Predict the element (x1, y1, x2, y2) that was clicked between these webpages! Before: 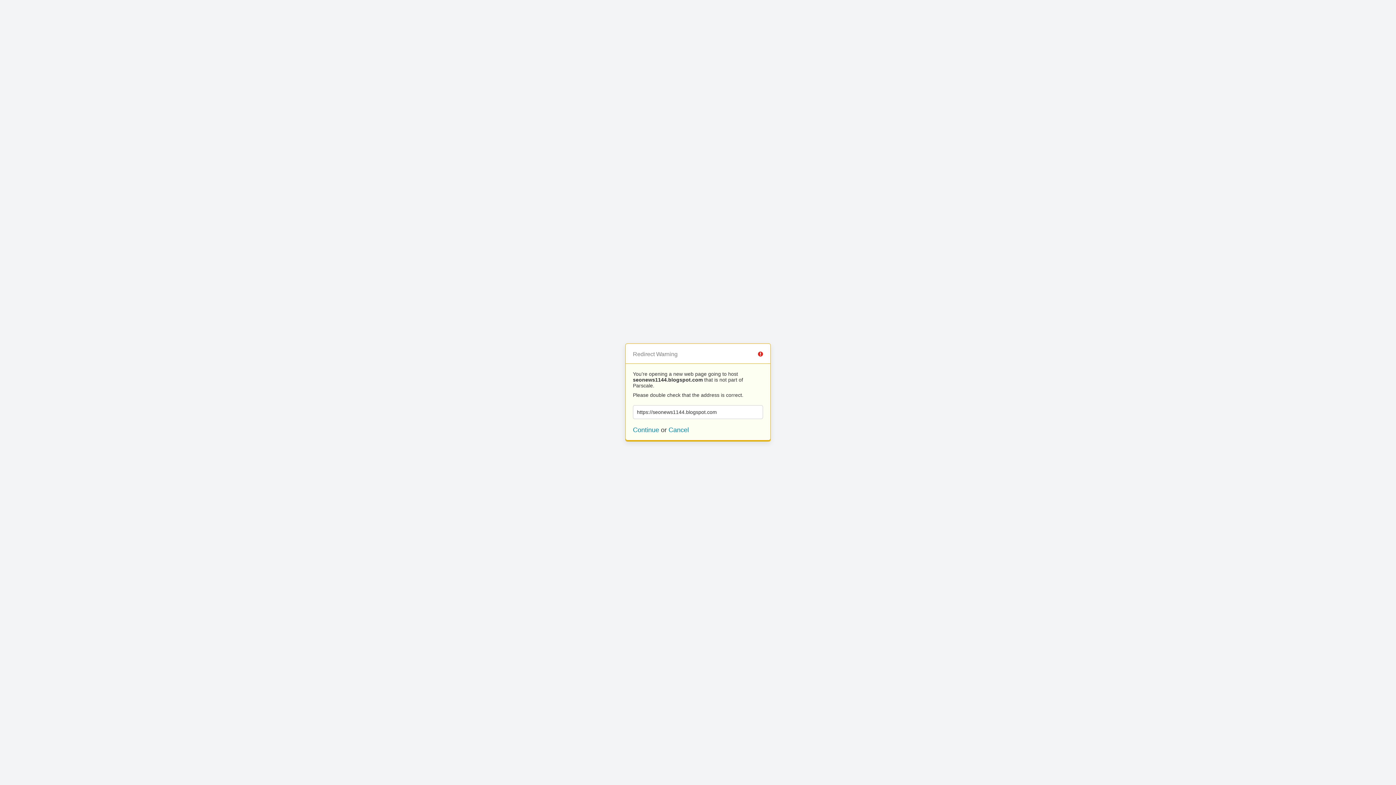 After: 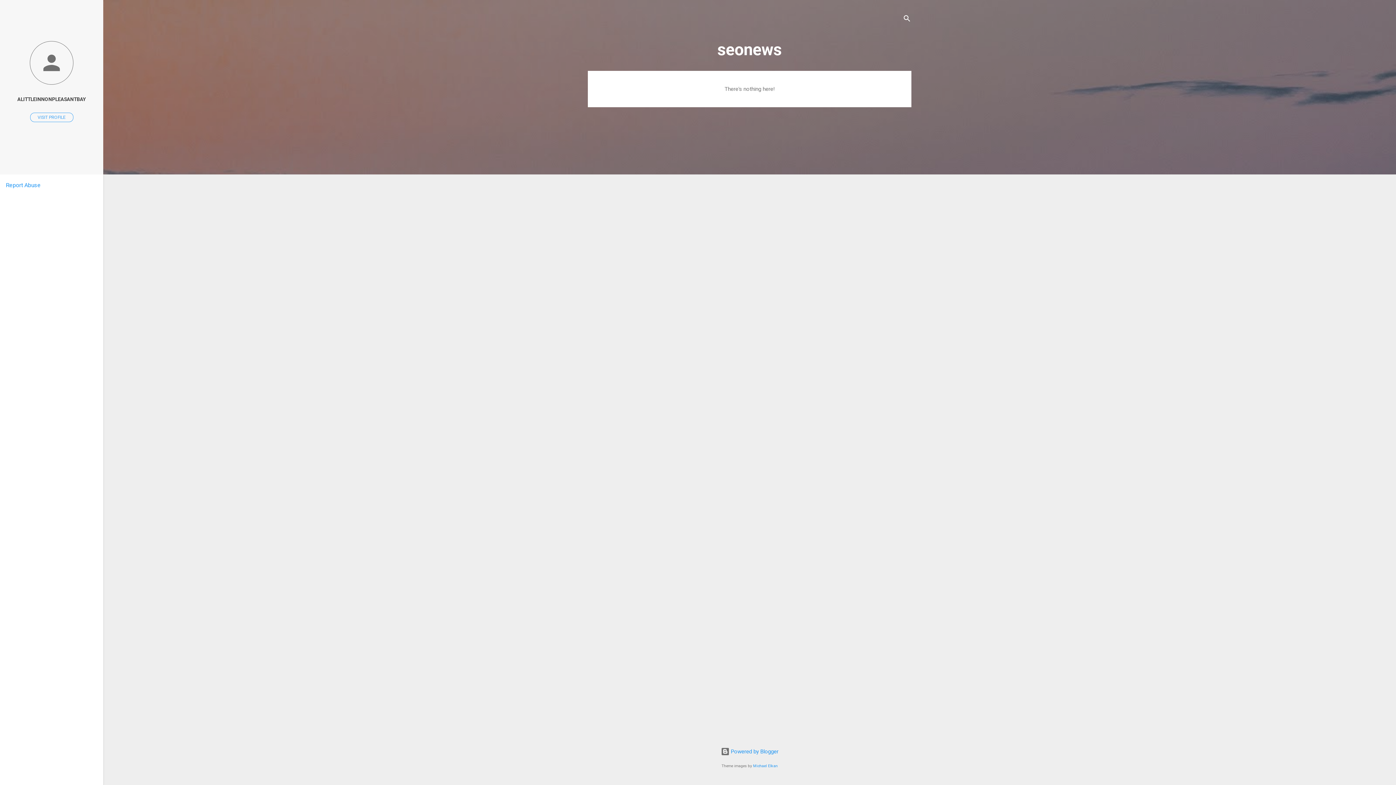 Action: label: Continue bbox: (633, 426, 659, 433)